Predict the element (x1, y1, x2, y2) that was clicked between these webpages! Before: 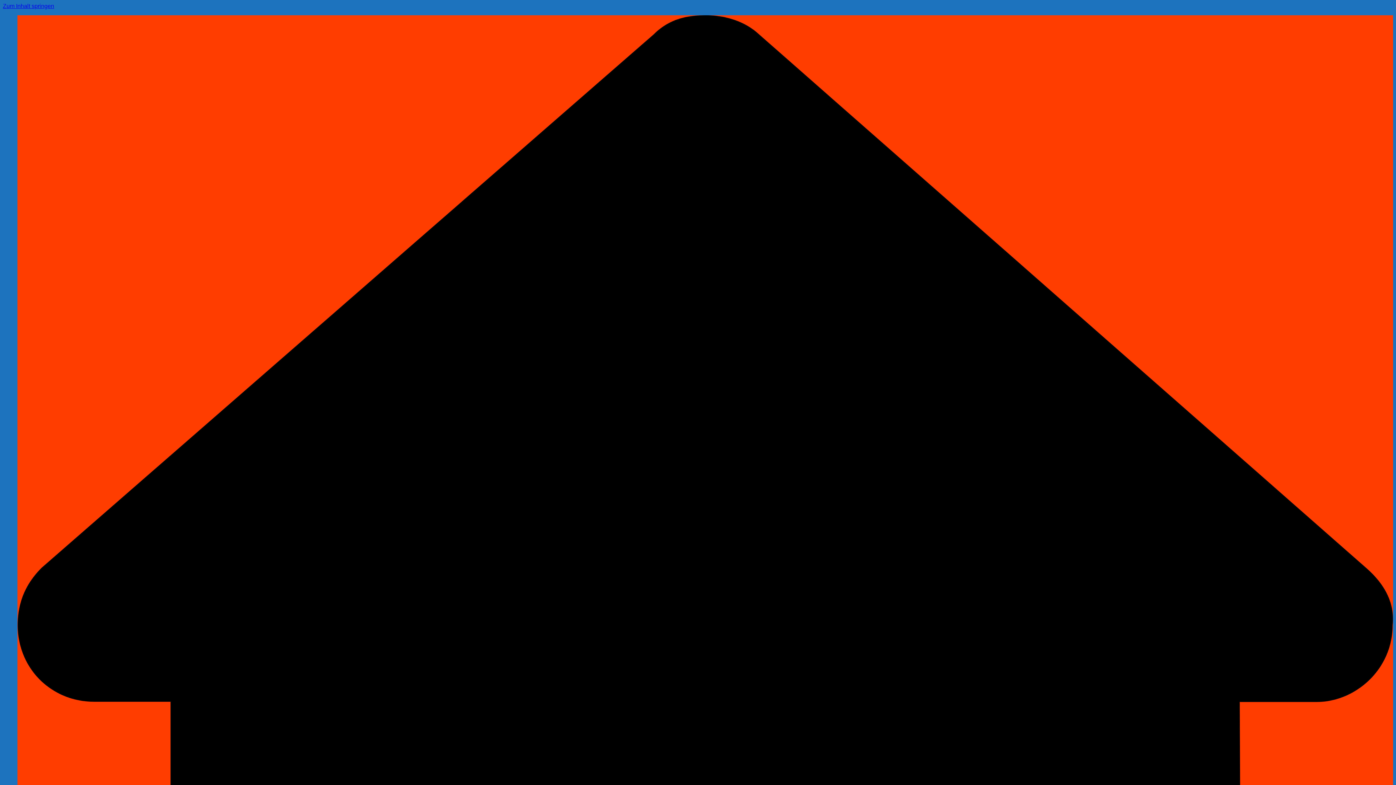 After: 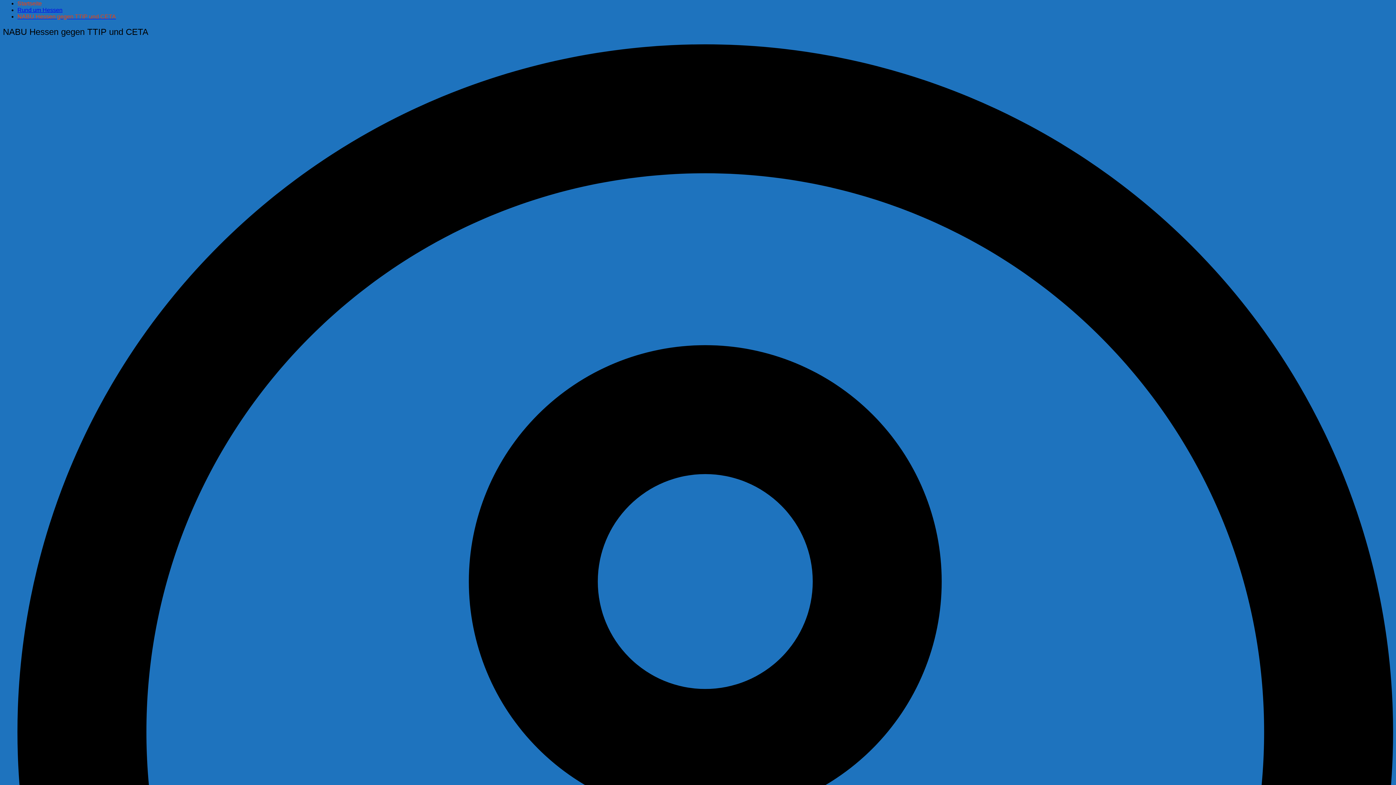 Action: label: Zum Inhalt springen bbox: (2, 2, 54, 9)